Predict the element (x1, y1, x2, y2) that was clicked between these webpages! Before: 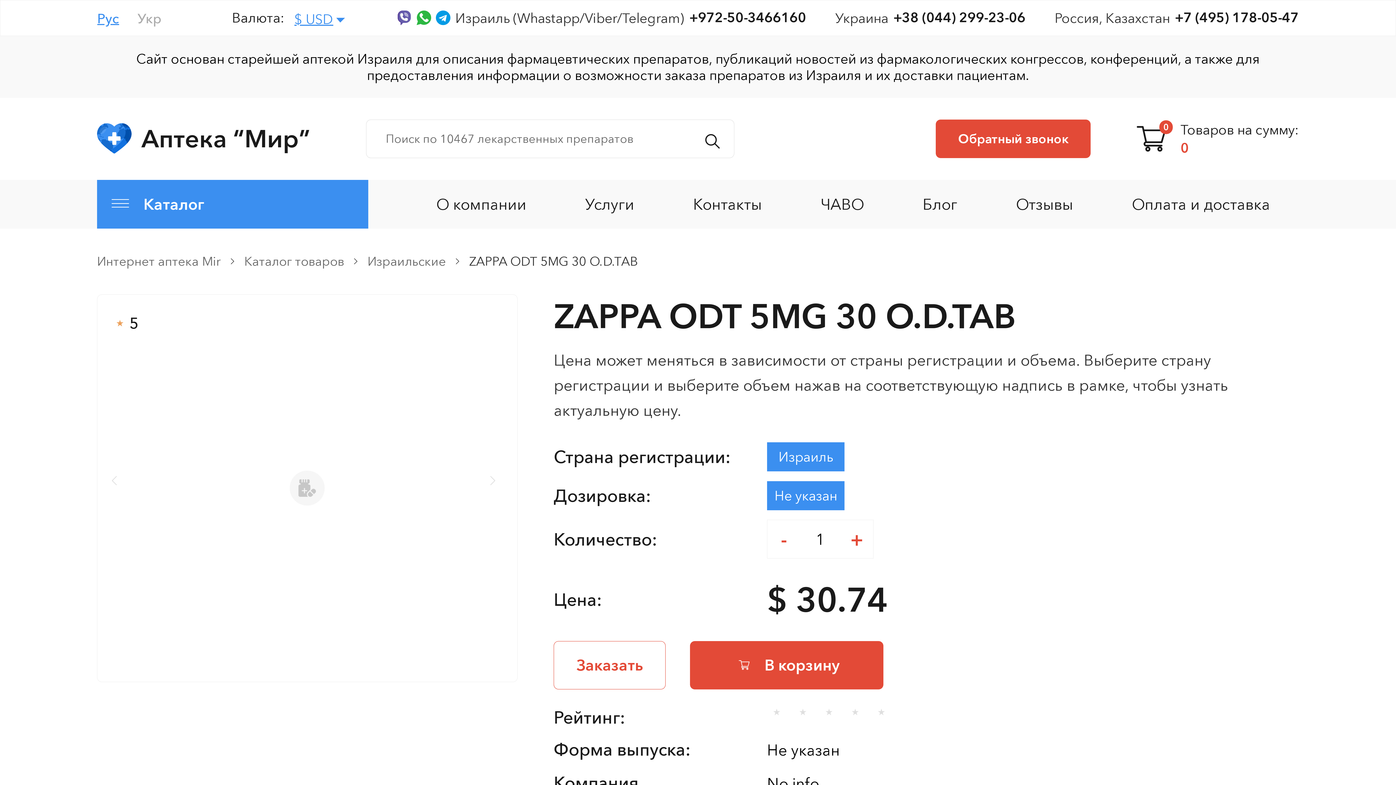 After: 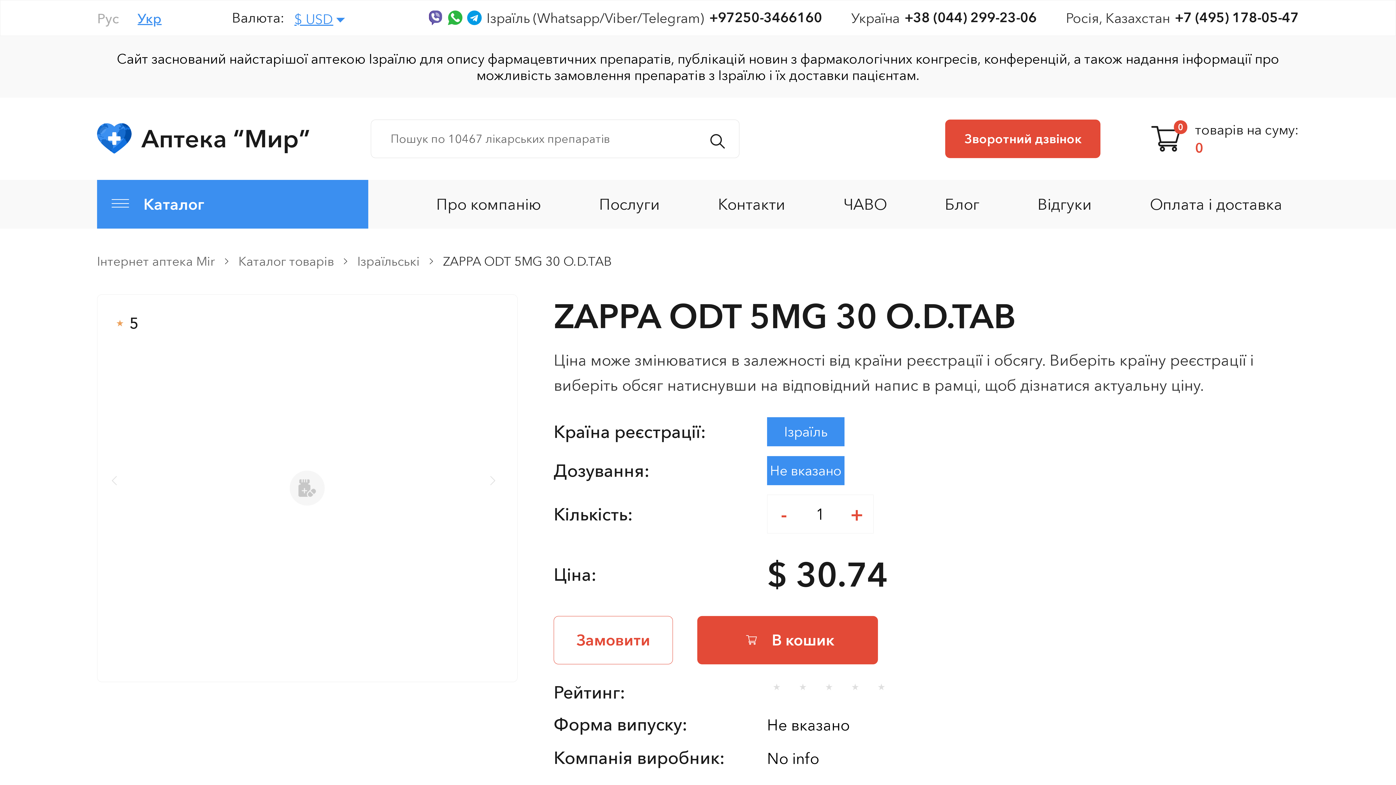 Action: bbox: (137, 10, 161, 26) label: Укр